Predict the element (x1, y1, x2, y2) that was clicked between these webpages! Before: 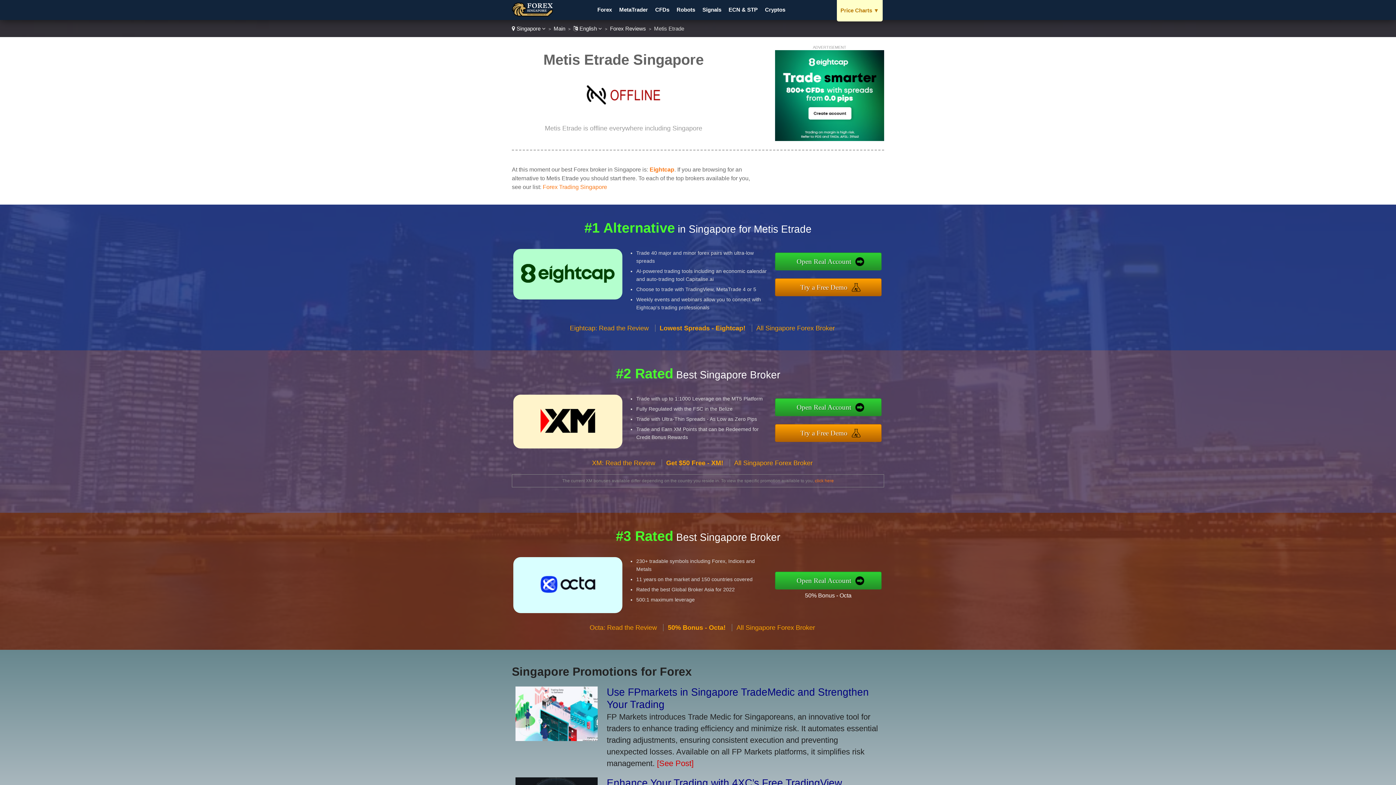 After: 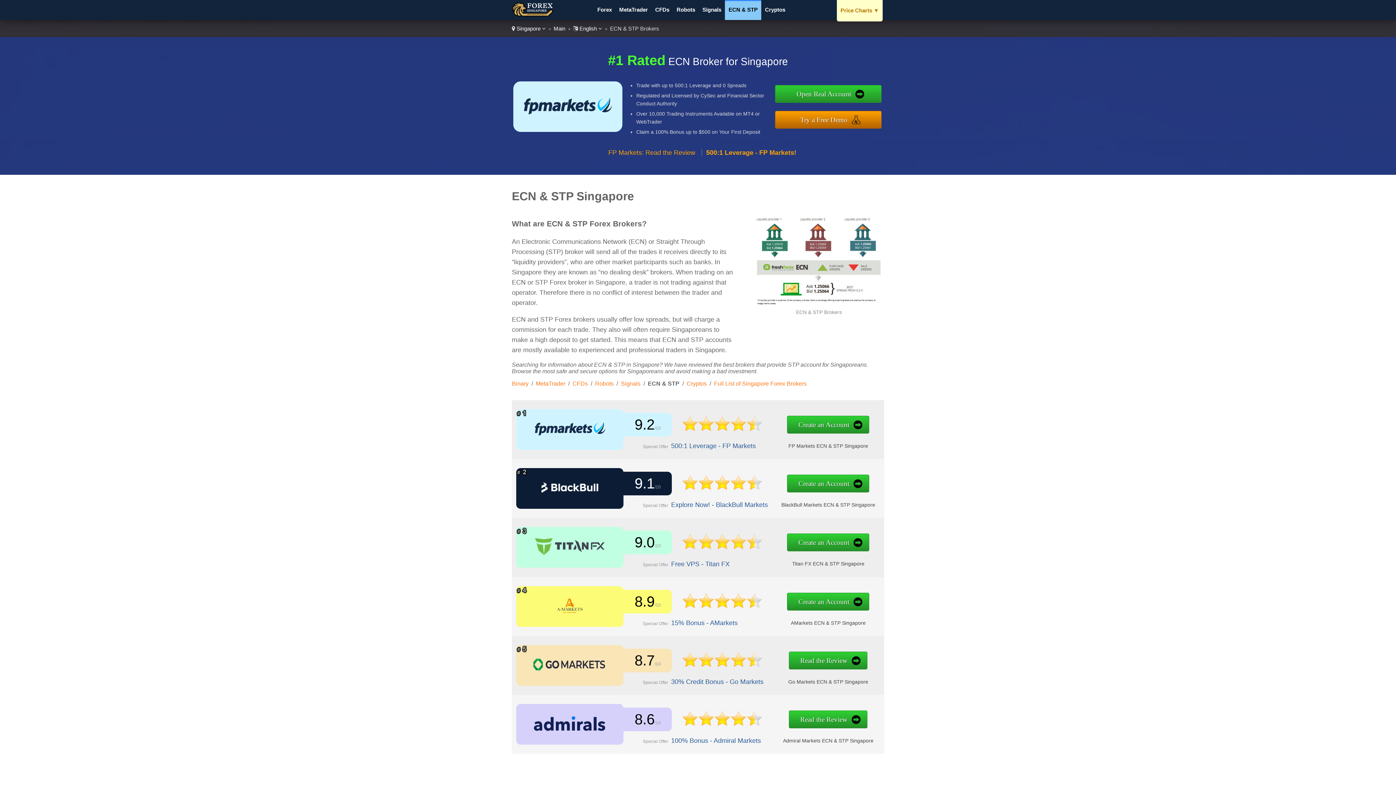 Action: bbox: (728, 6, 757, 12) label: ECN & STP